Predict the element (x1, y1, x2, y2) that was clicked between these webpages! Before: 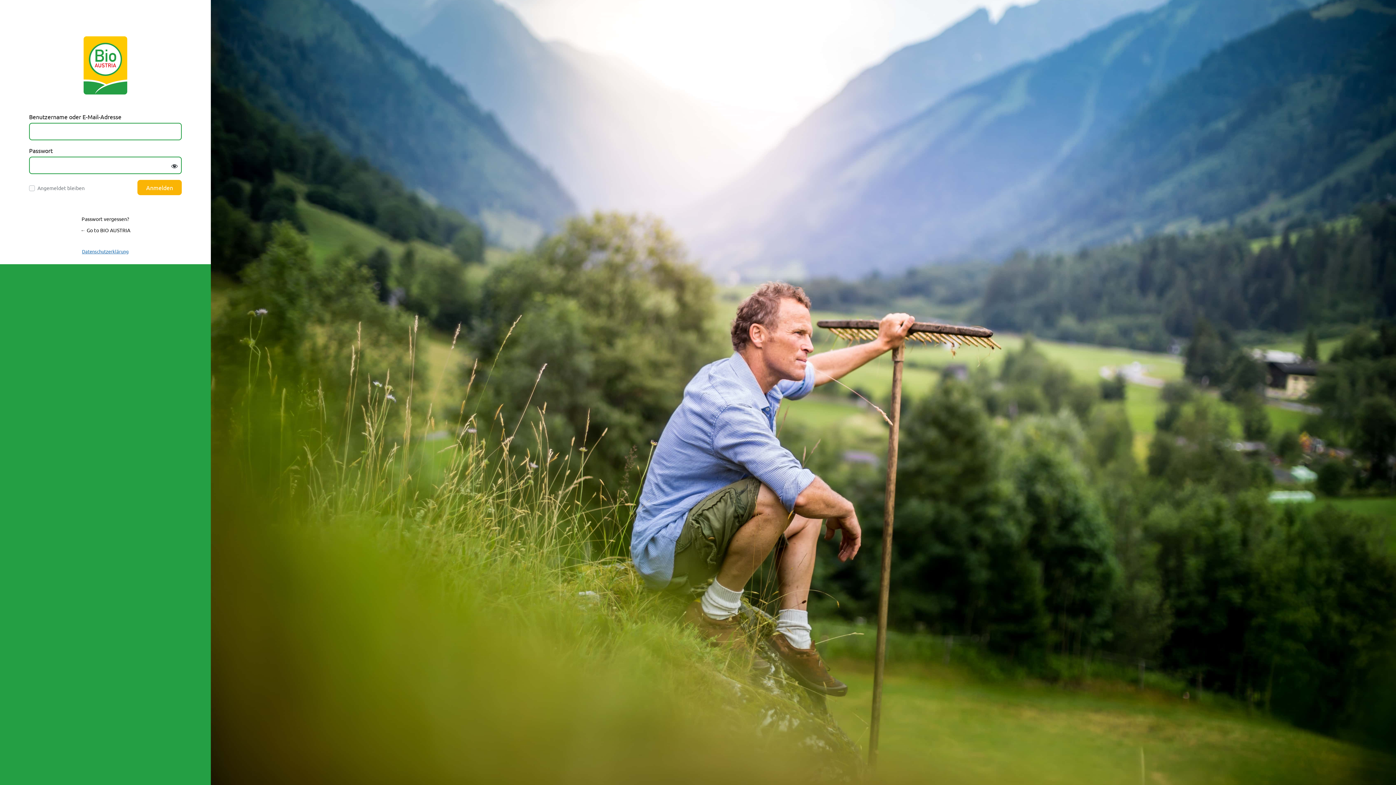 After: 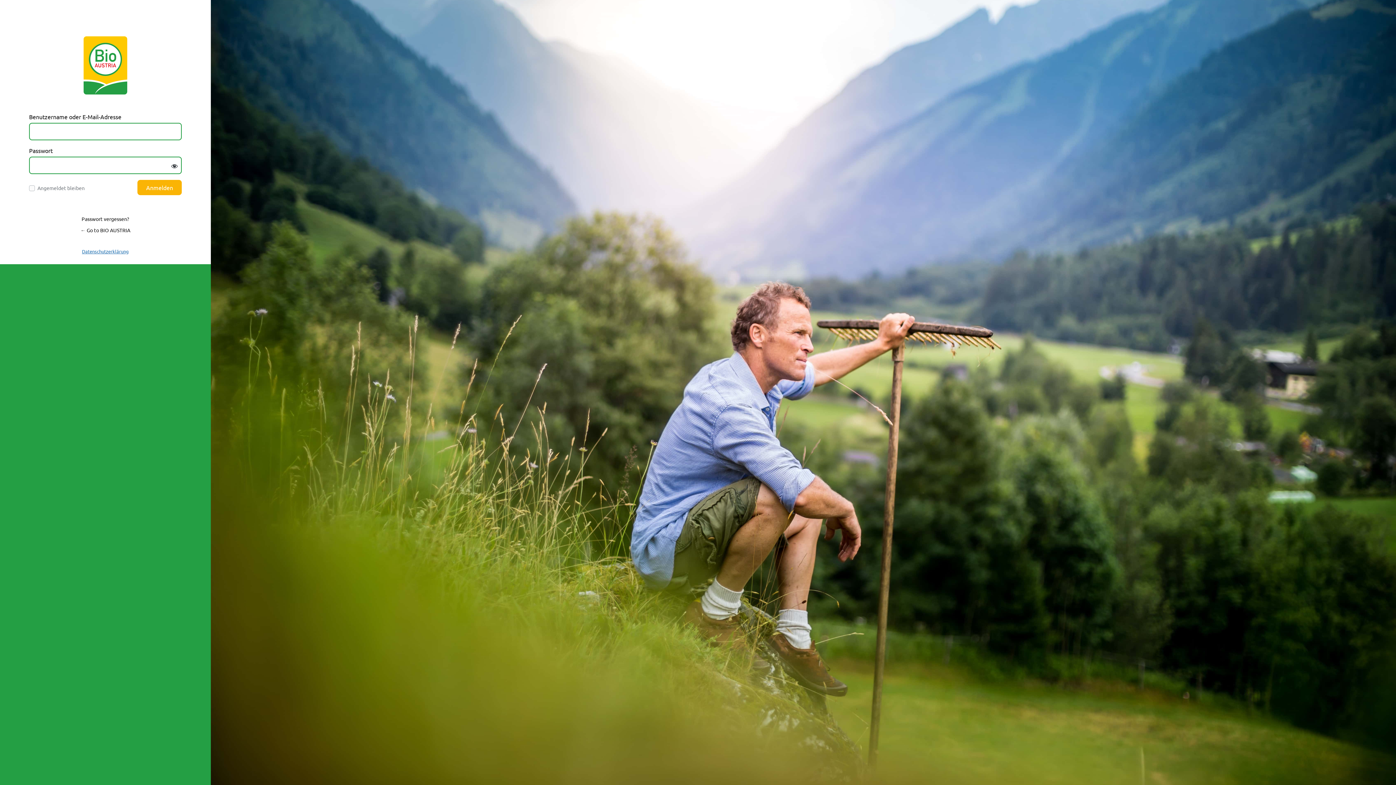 Action: label: Log in to BIO AUSTRIA bbox: (83, 36, 127, 94)